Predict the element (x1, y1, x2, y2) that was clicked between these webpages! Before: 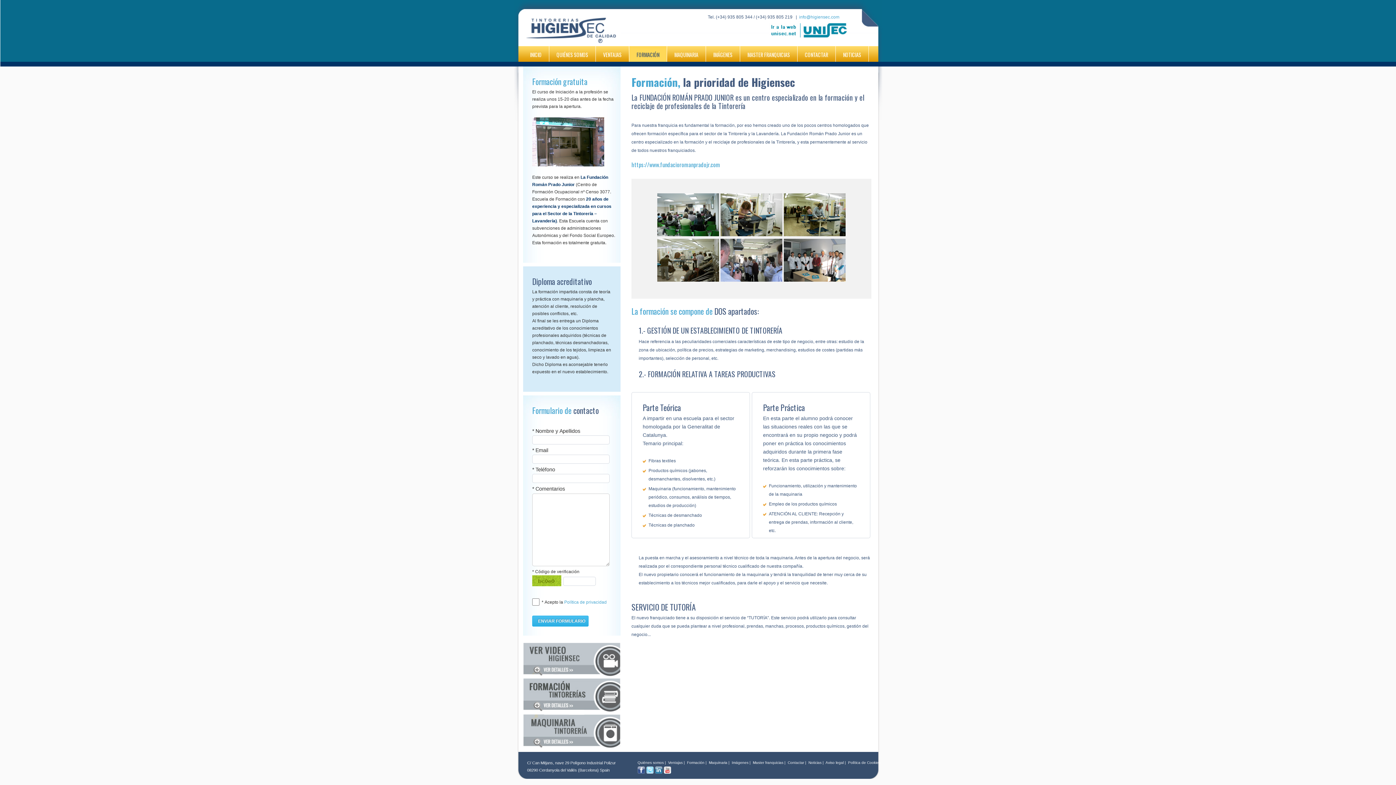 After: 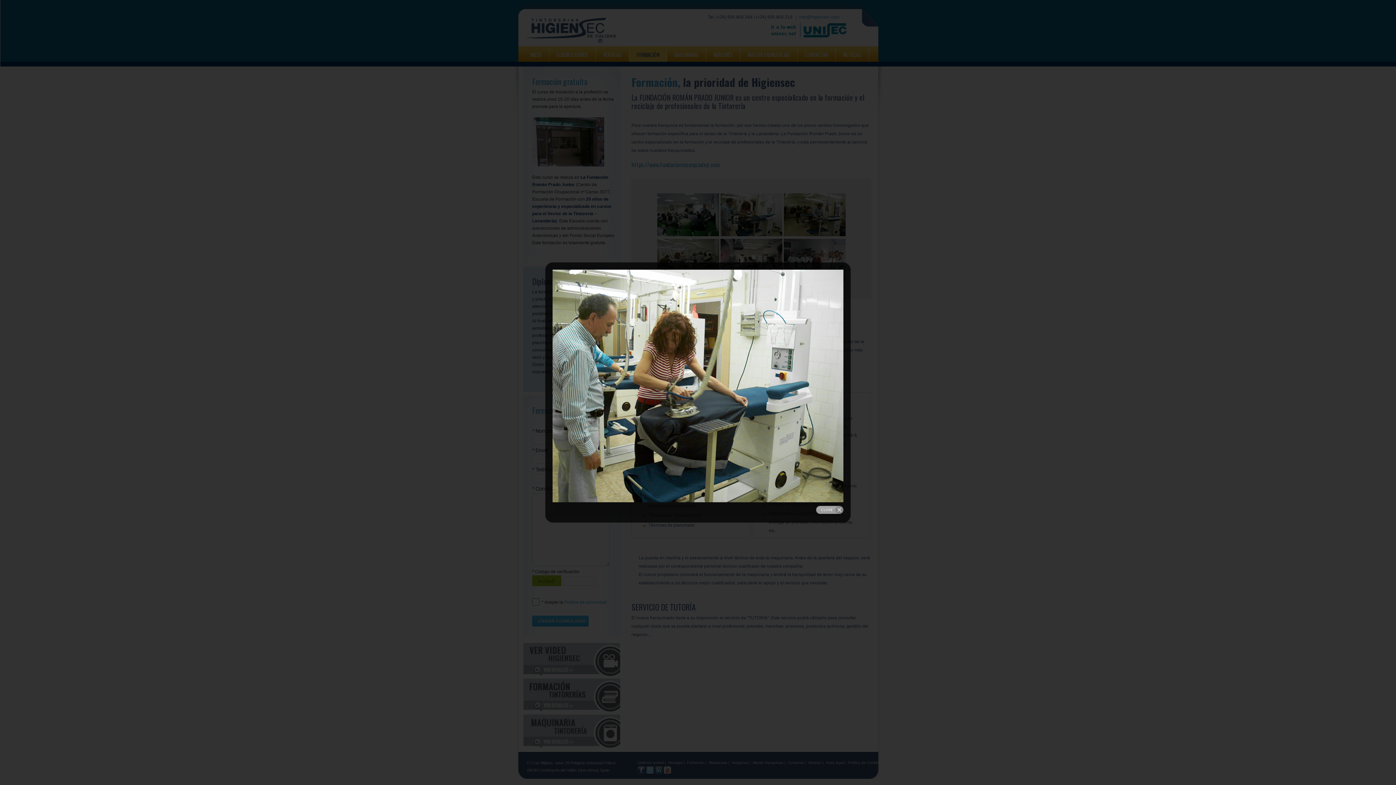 Action: bbox: (720, 231, 782, 237)